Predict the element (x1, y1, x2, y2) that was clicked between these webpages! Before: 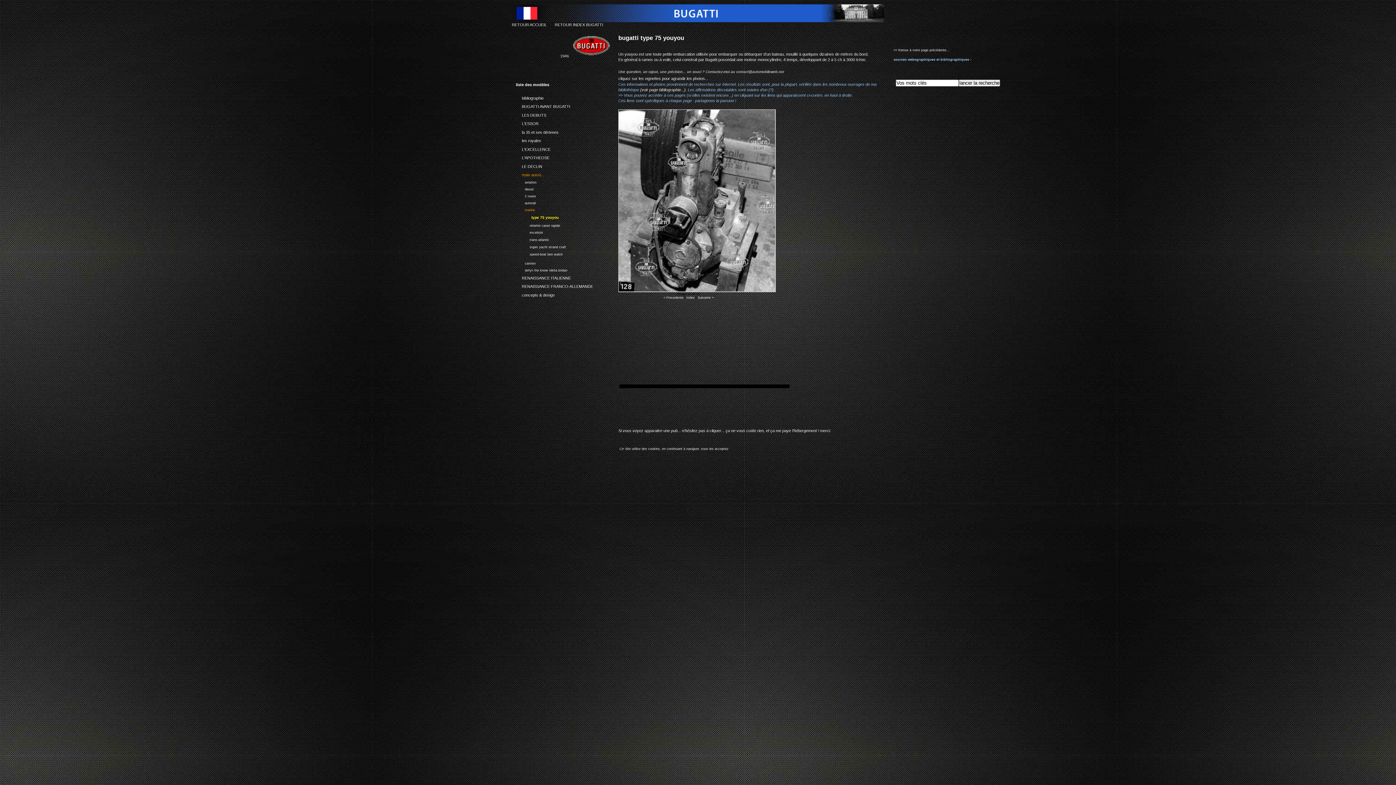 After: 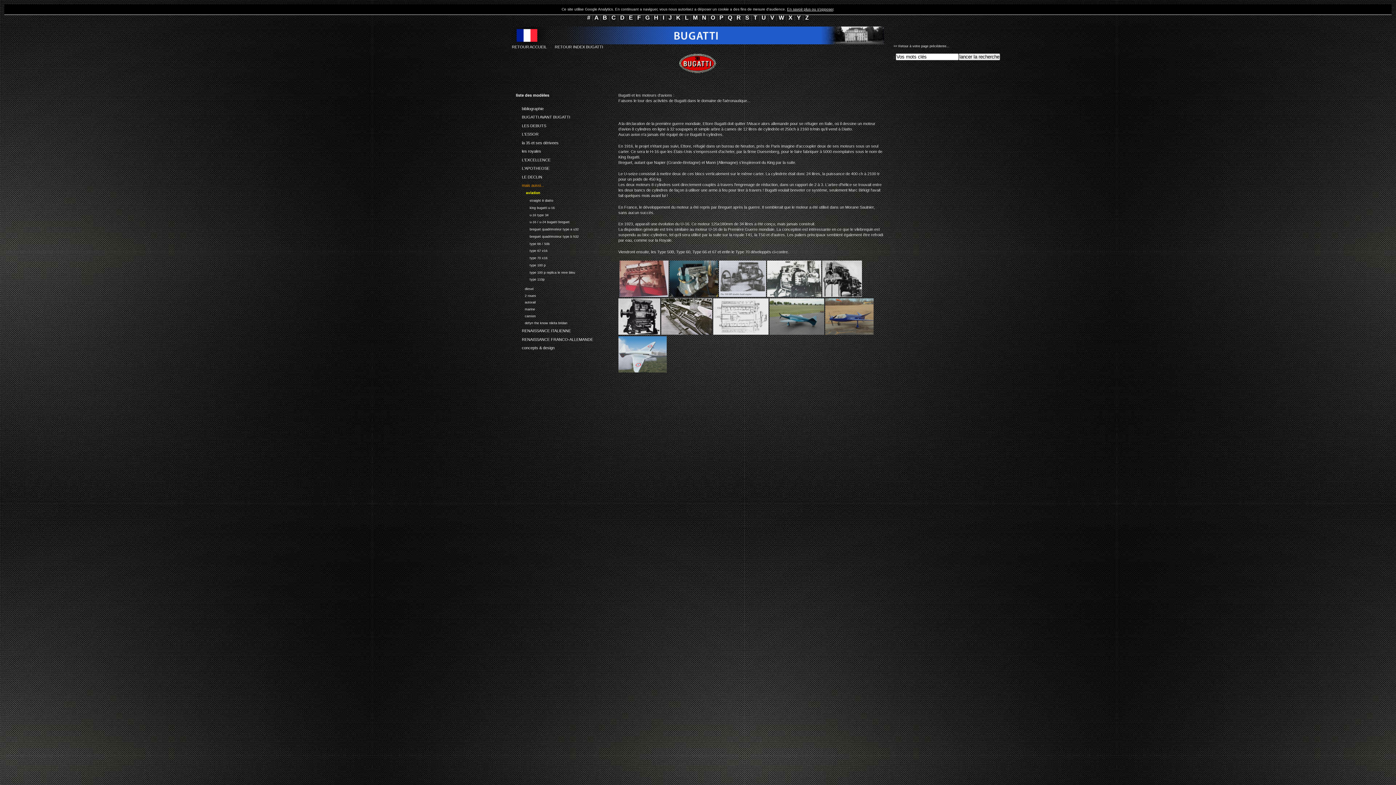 Action: bbox: (516, 179, 621, 185) label: 21.10.1:
aviation